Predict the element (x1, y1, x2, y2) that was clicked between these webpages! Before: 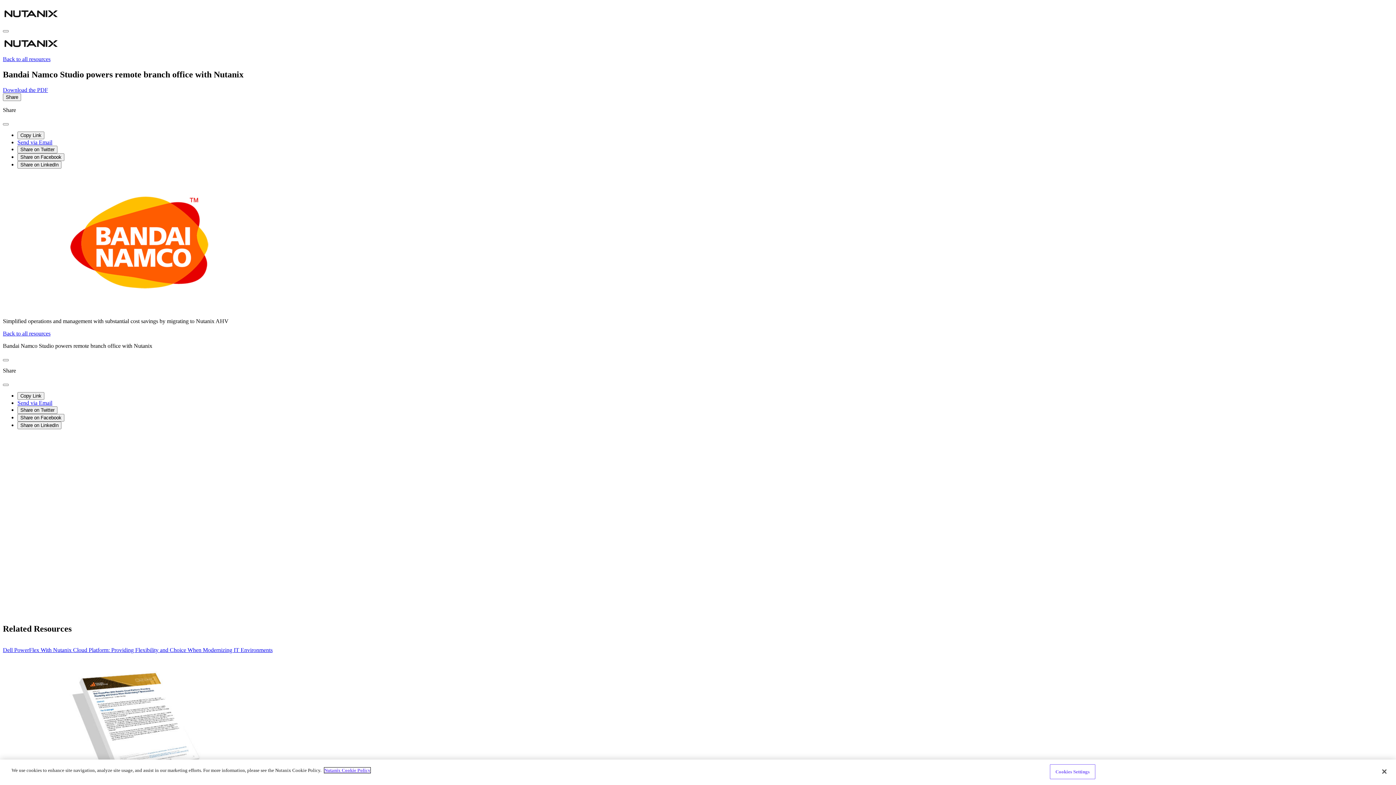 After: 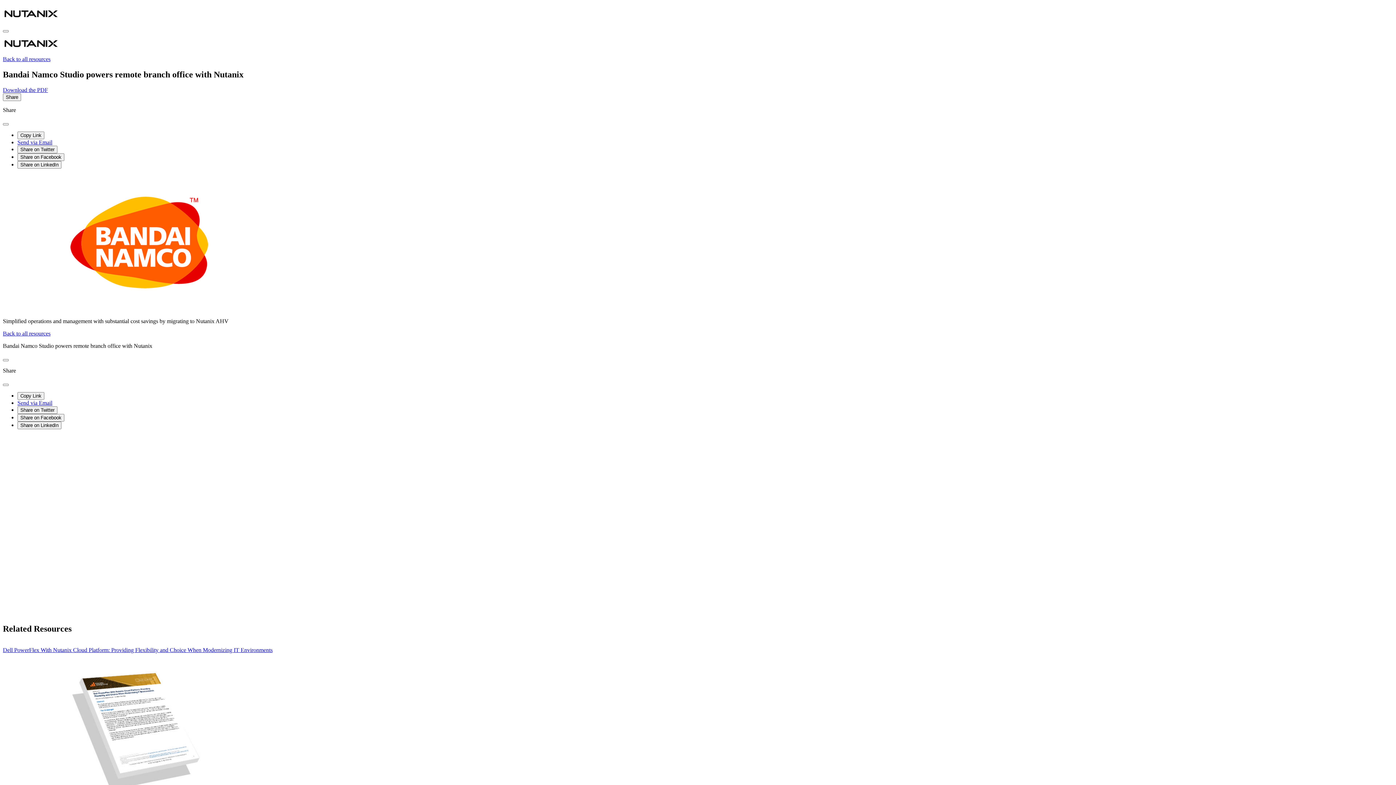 Action: bbox: (2, 86, 48, 93) label: Download the PDF